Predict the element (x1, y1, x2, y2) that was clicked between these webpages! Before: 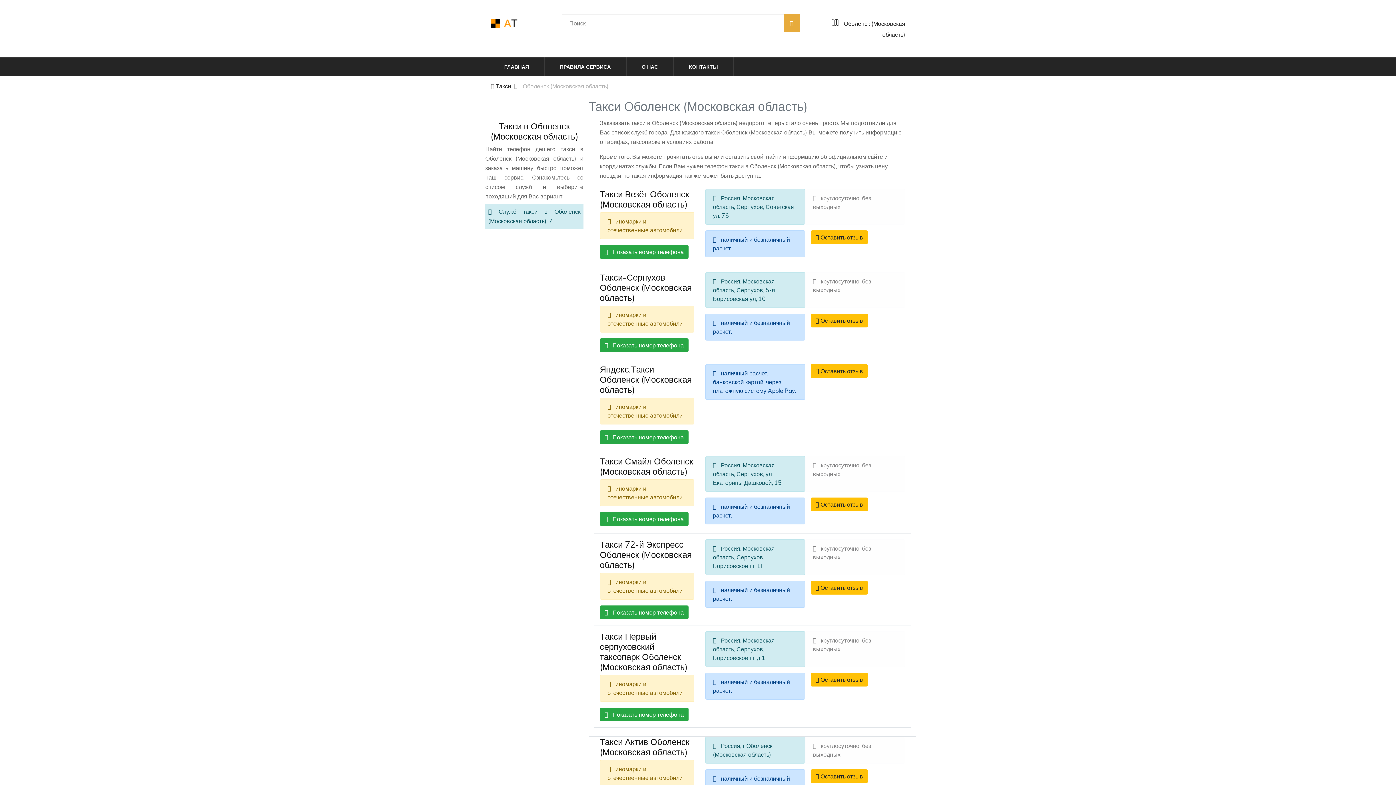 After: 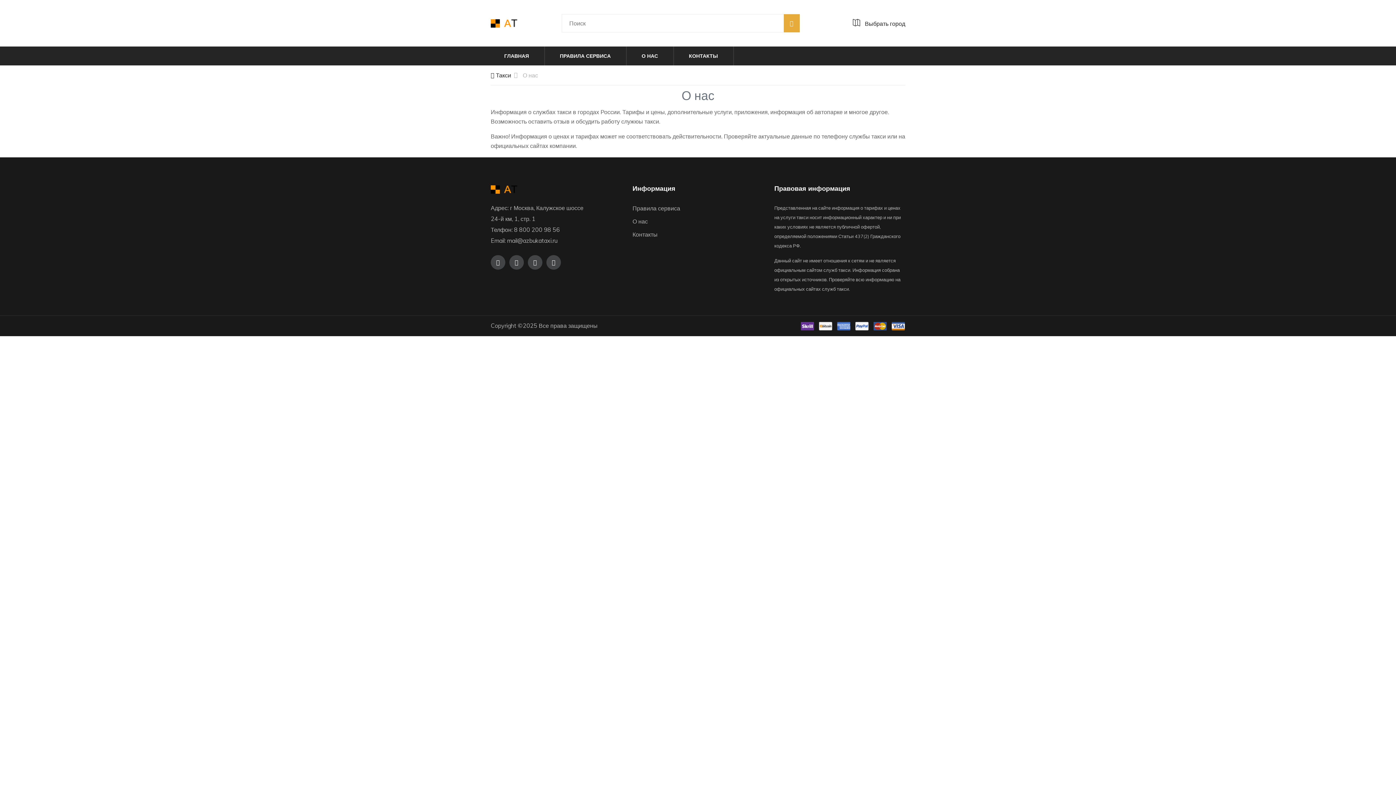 Action: label: О НАС bbox: (626, 57, 674, 76)